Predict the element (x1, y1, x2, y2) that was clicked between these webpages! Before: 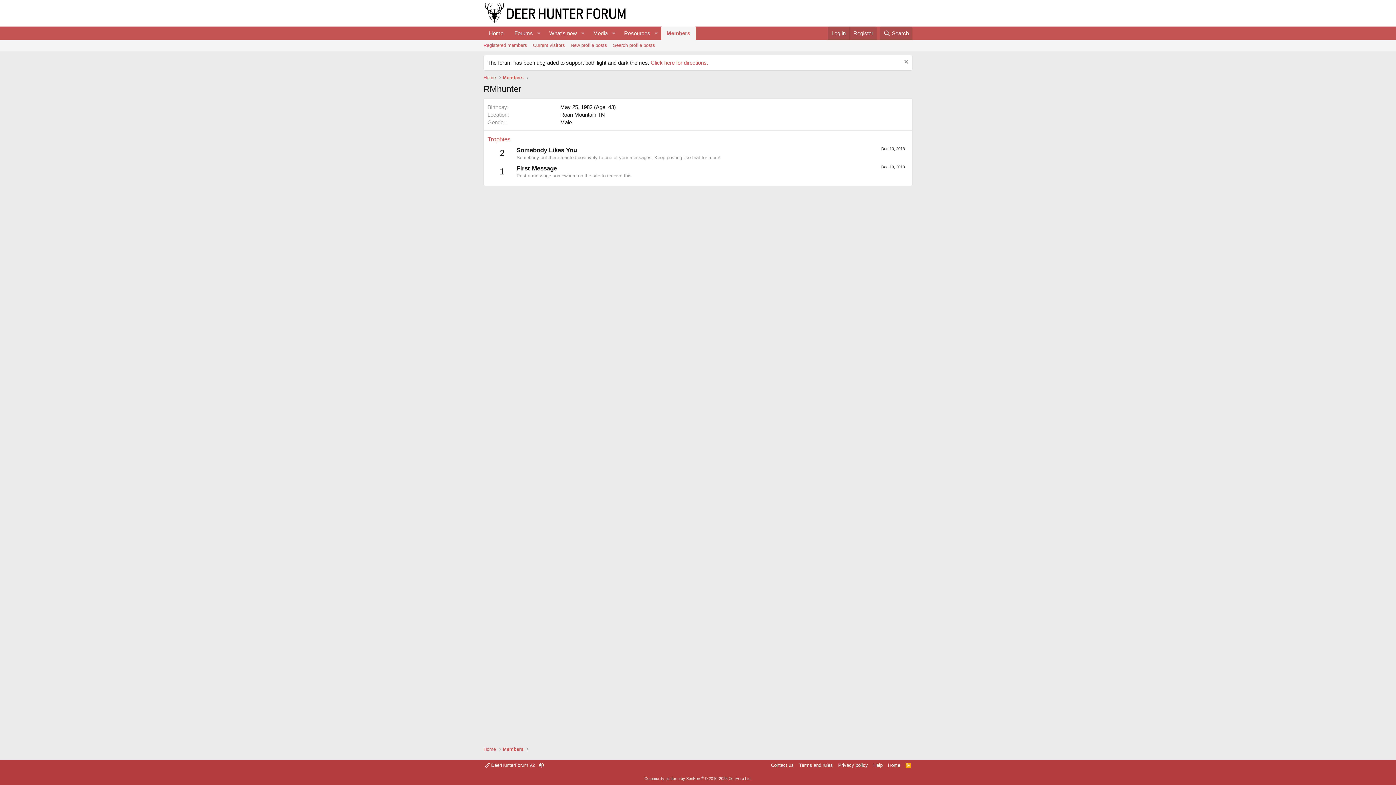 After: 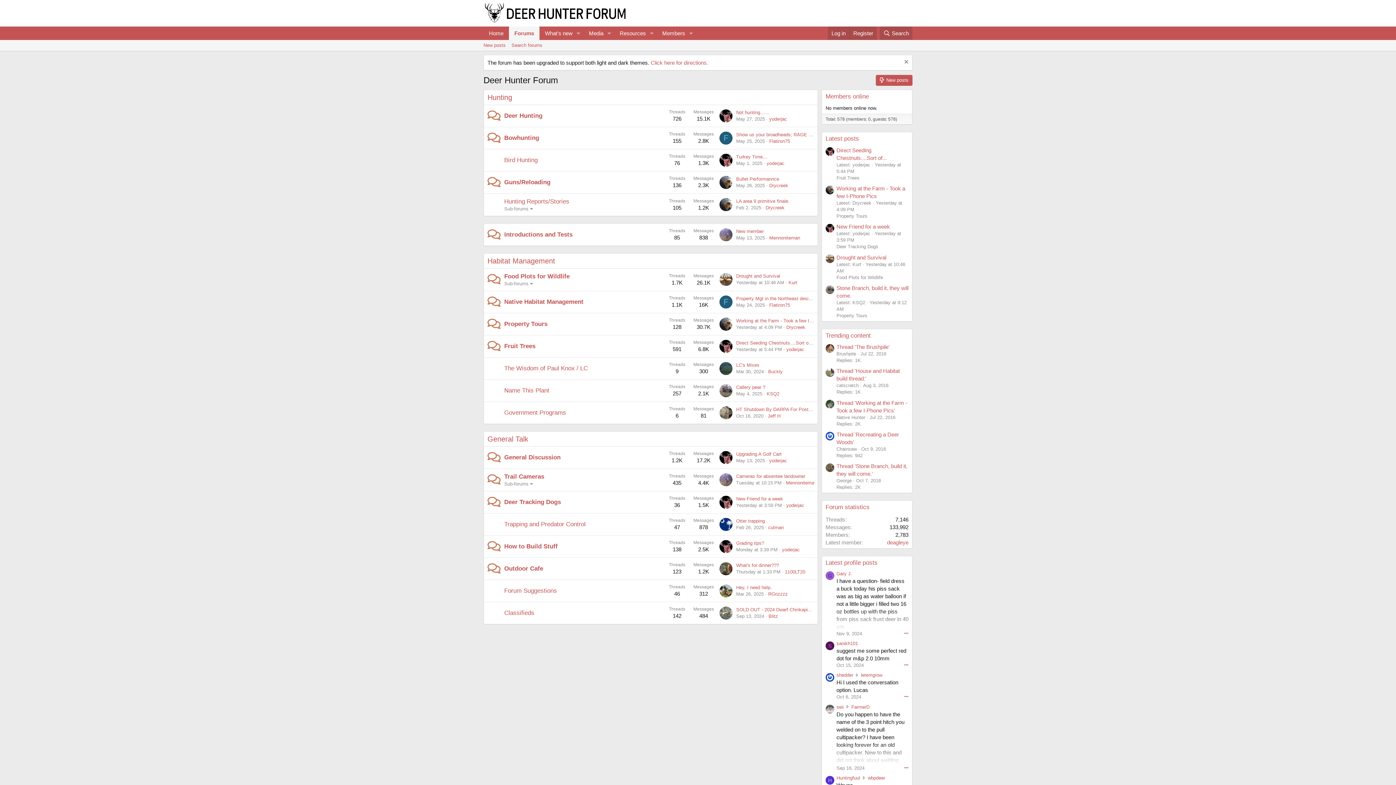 Action: bbox: (483, 17, 629, 23)